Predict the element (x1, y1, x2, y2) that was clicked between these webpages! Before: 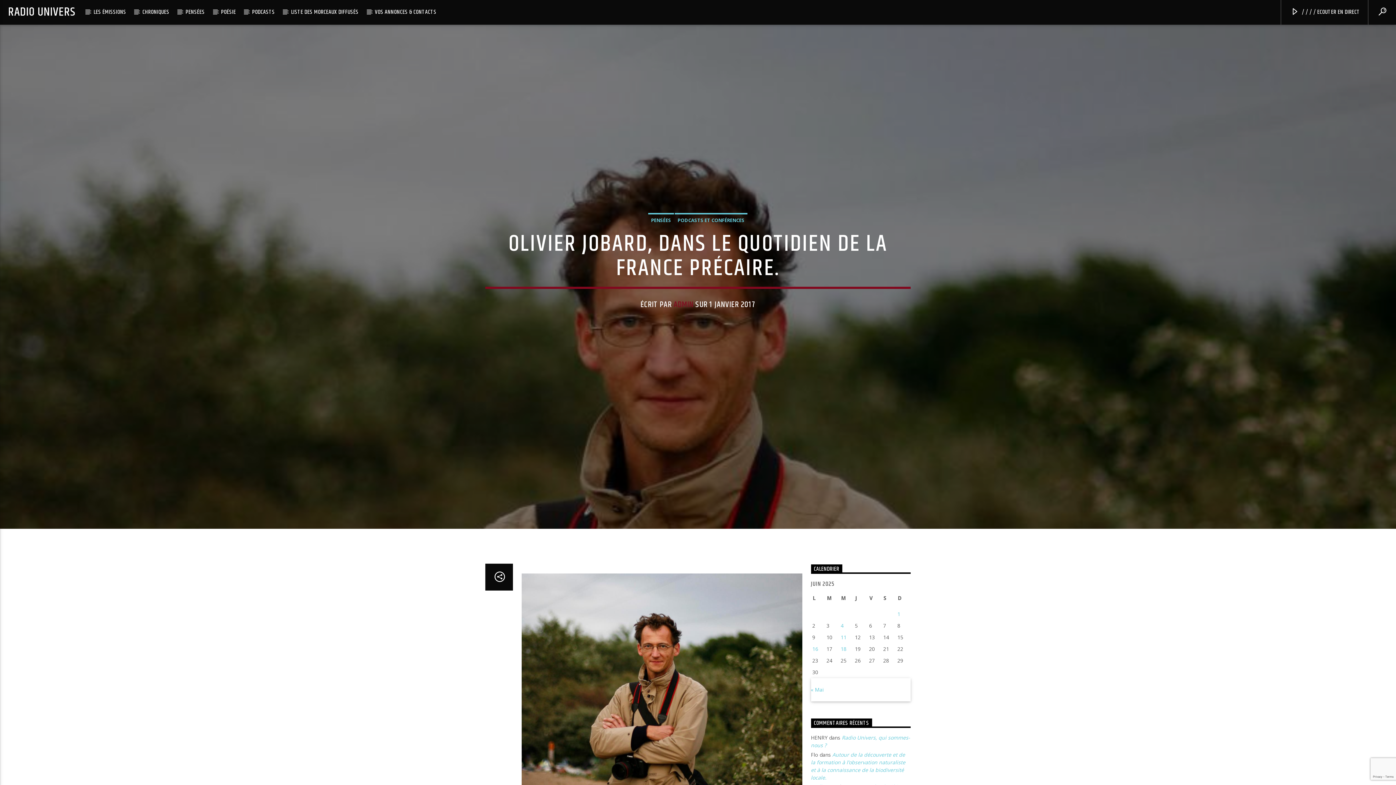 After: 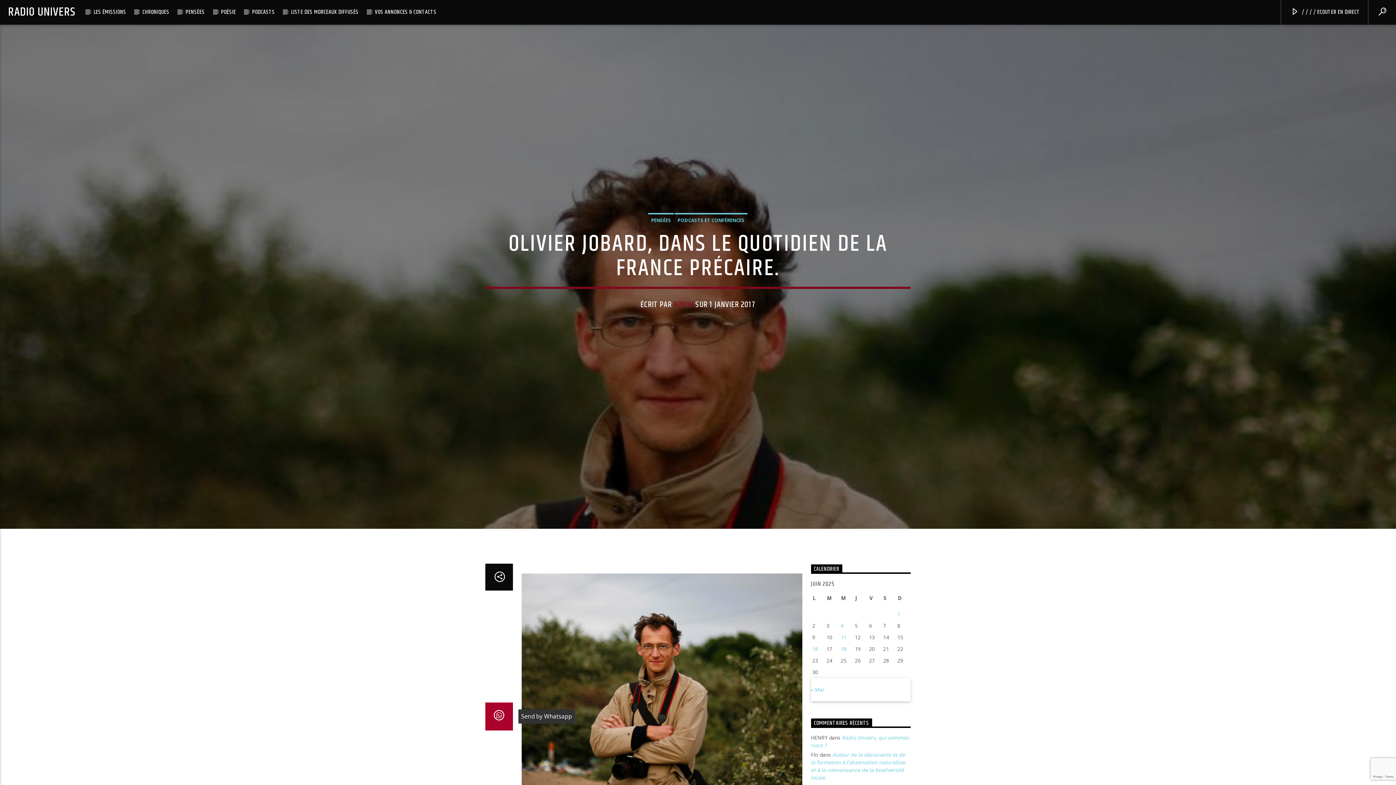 Action: bbox: (485, 702, 512, 730)